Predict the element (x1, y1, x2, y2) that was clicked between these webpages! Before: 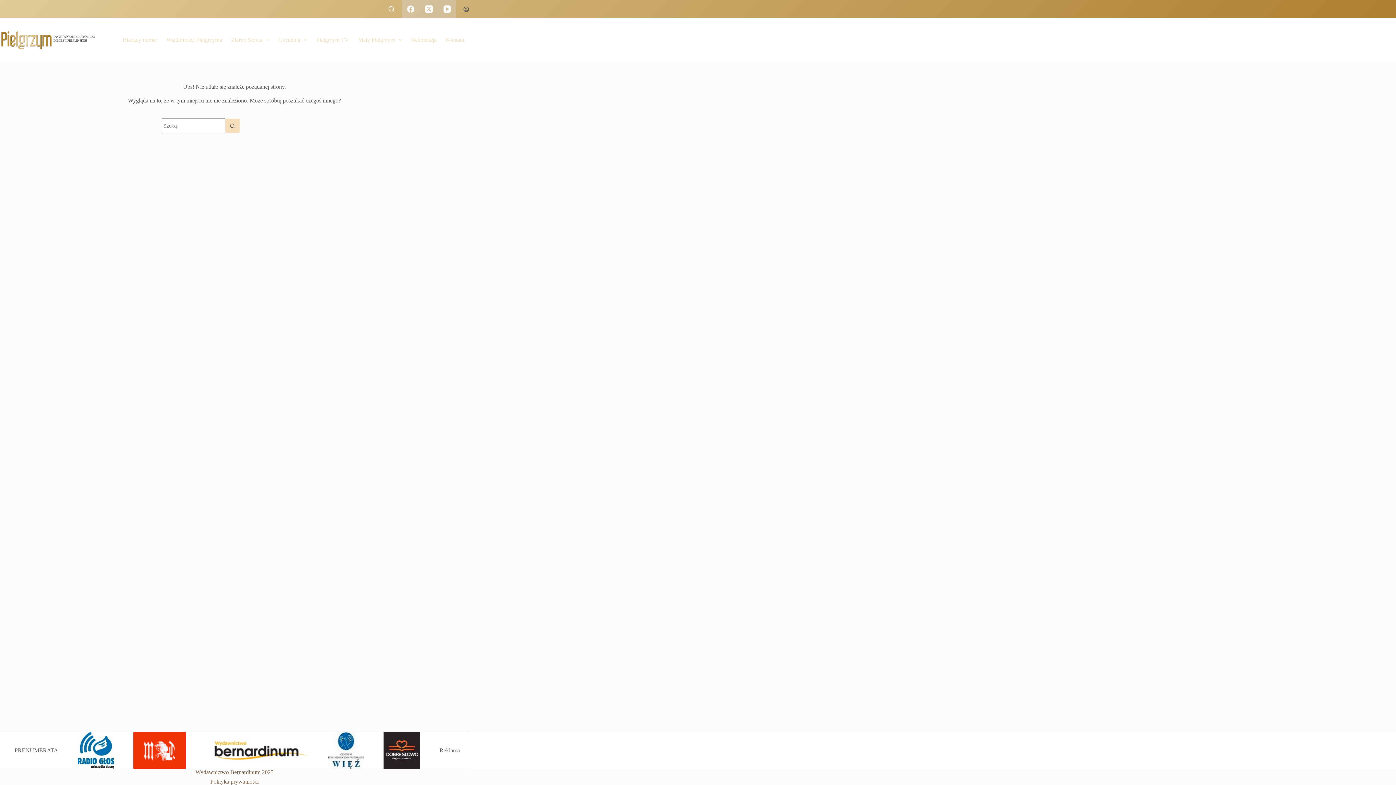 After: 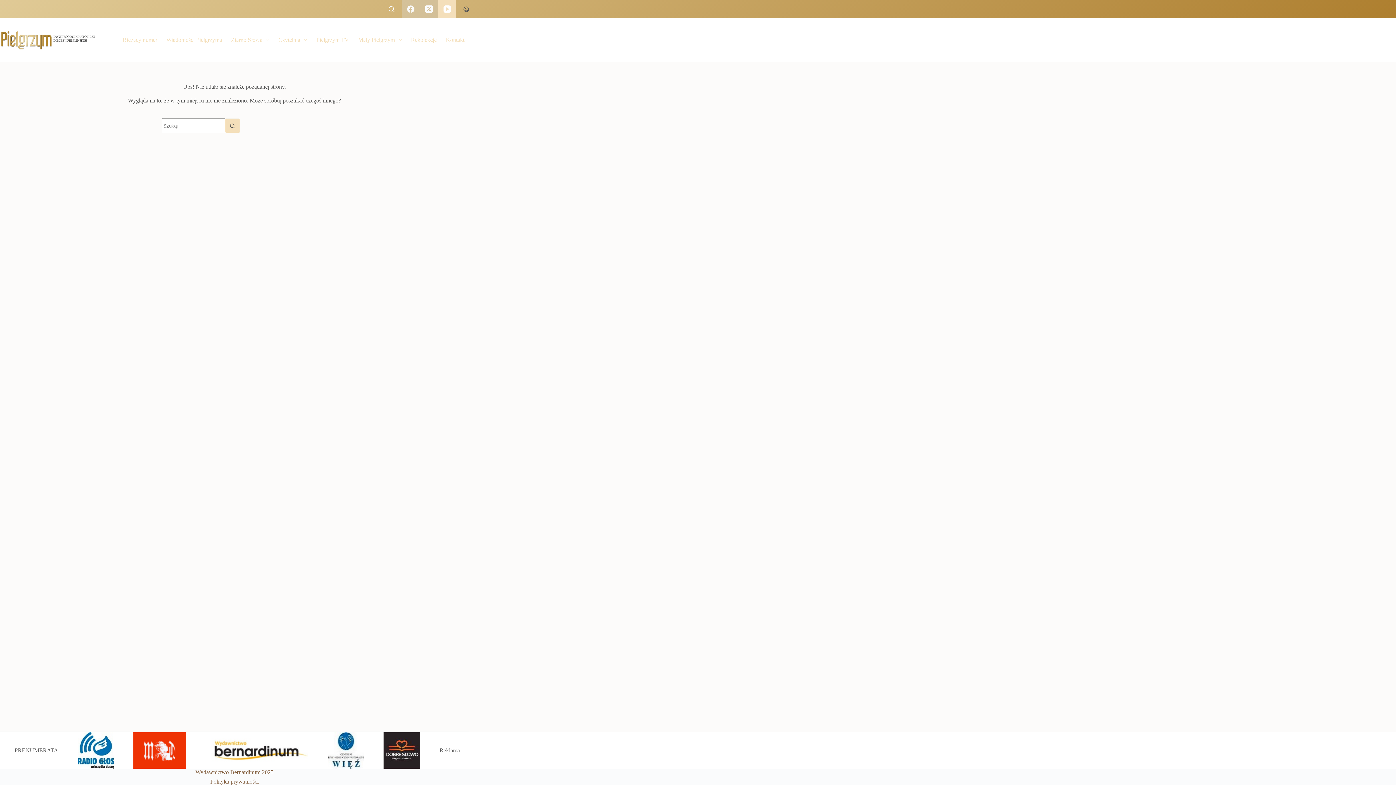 Action: label: YouTube bbox: (438, 0, 456, 18)